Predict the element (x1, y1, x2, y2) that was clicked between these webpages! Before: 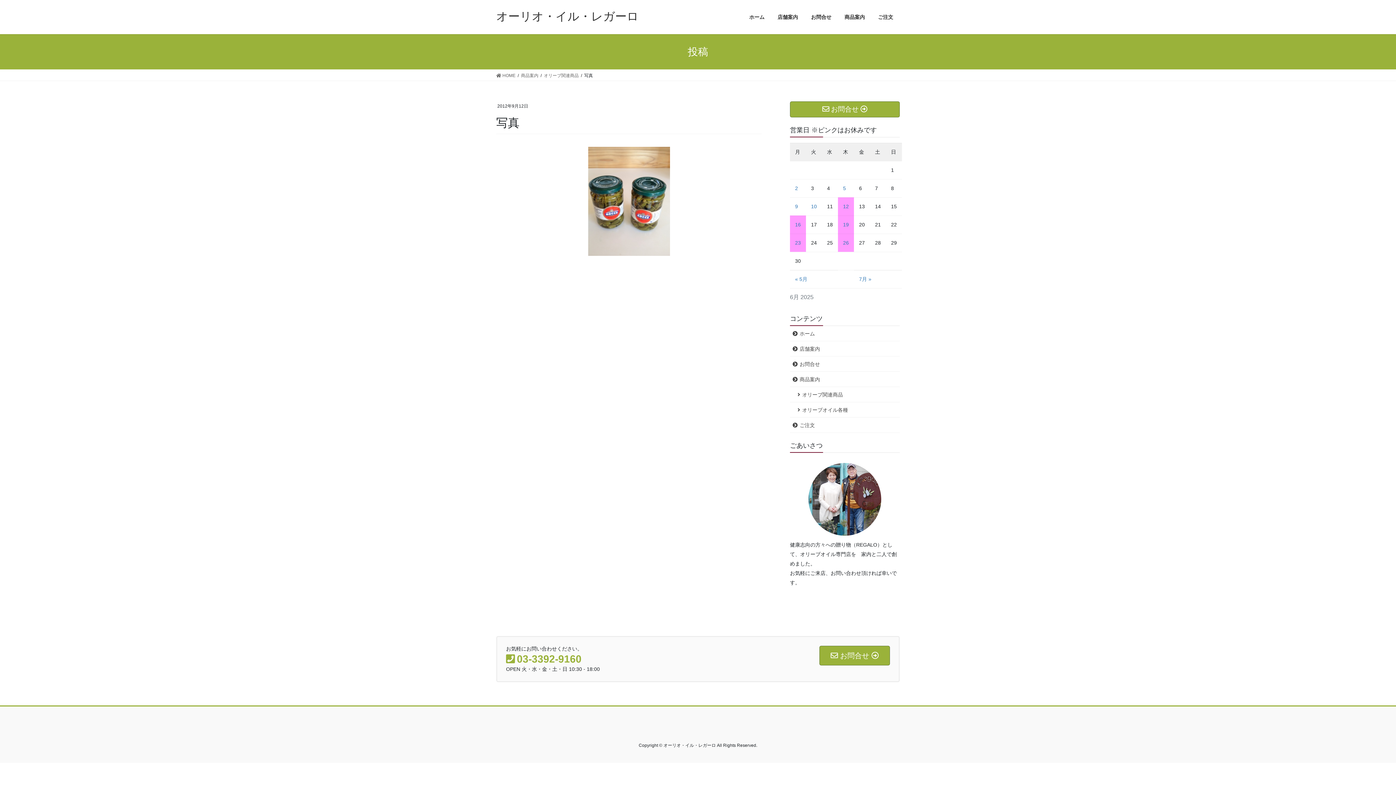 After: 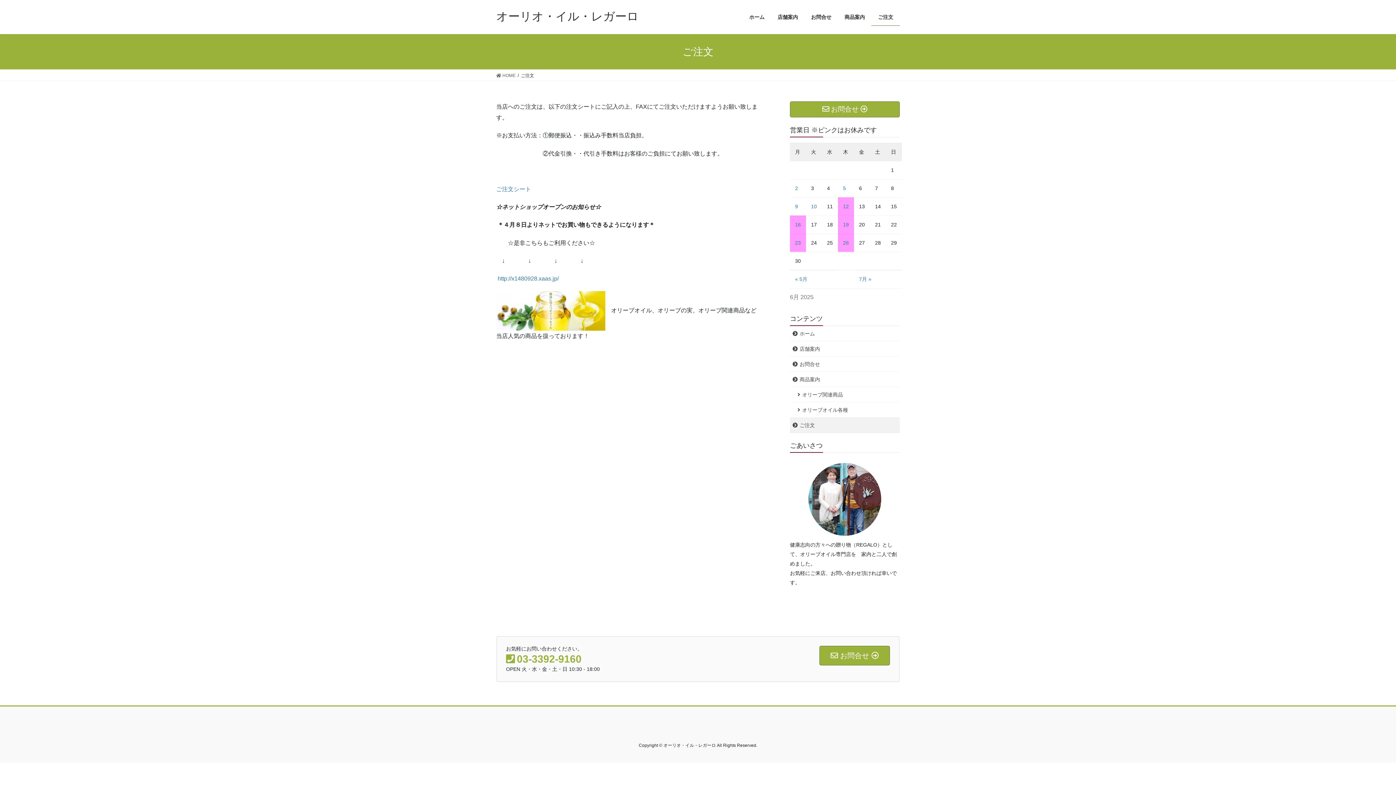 Action: label: ご注文 bbox: (790, 417, 900, 433)